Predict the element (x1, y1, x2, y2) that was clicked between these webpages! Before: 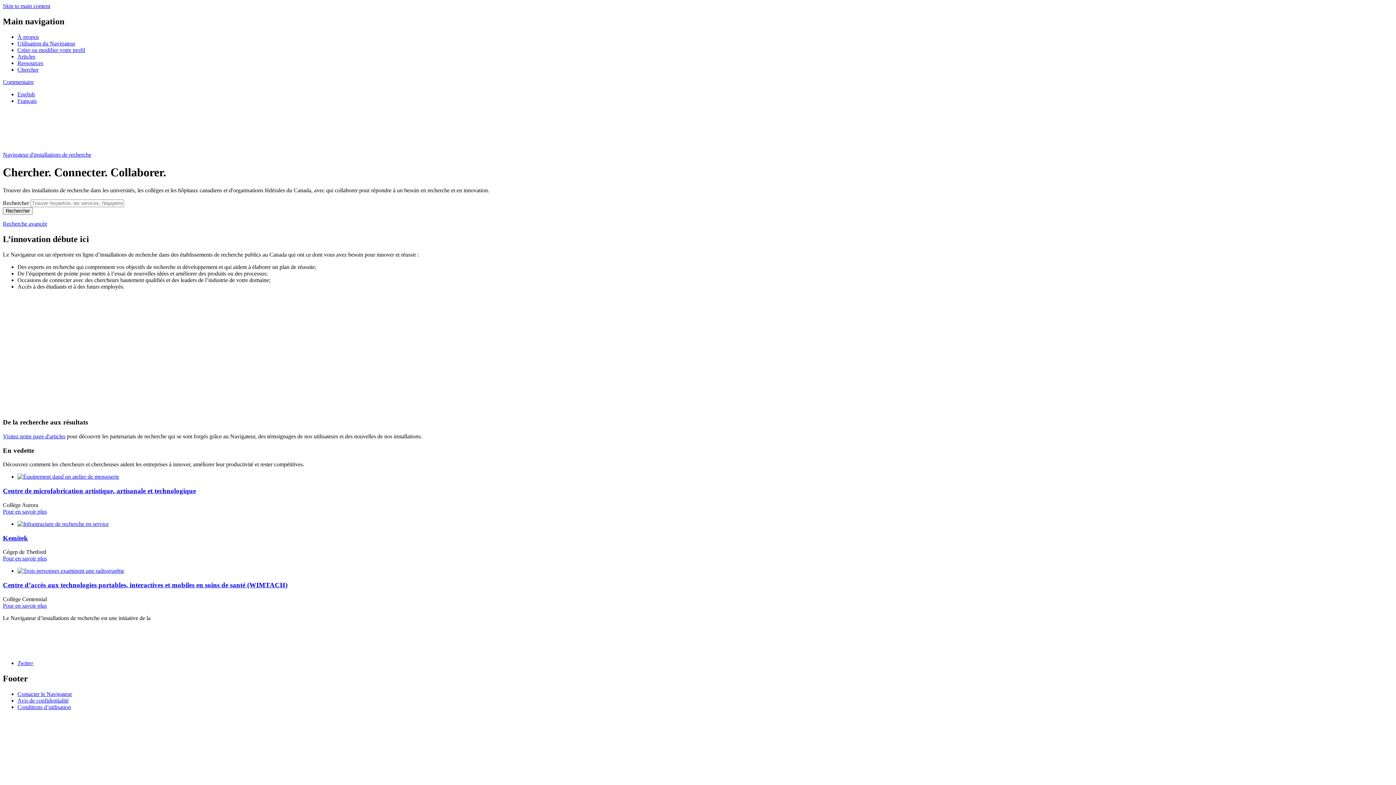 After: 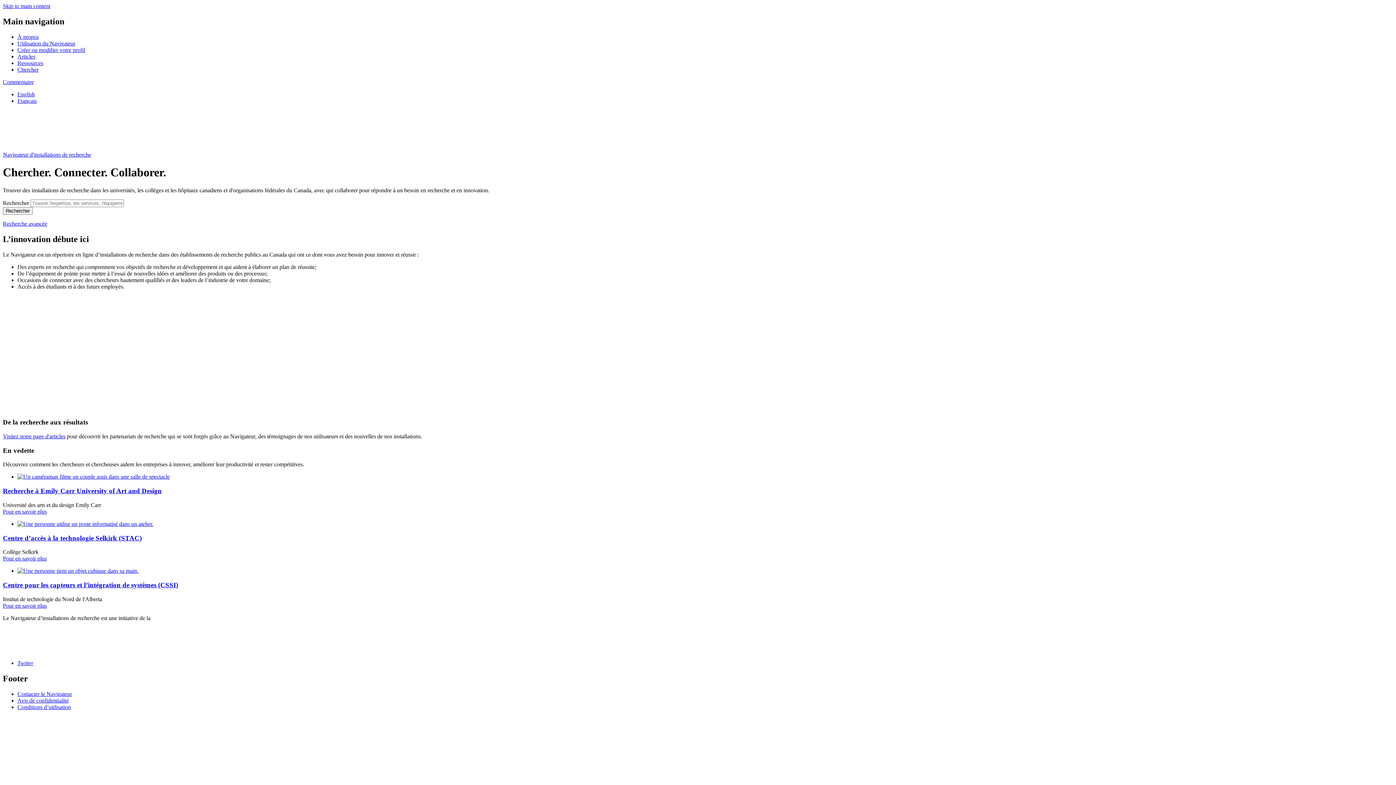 Action: label: Navigateur d'installations de recherche bbox: (2, 151, 91, 157)